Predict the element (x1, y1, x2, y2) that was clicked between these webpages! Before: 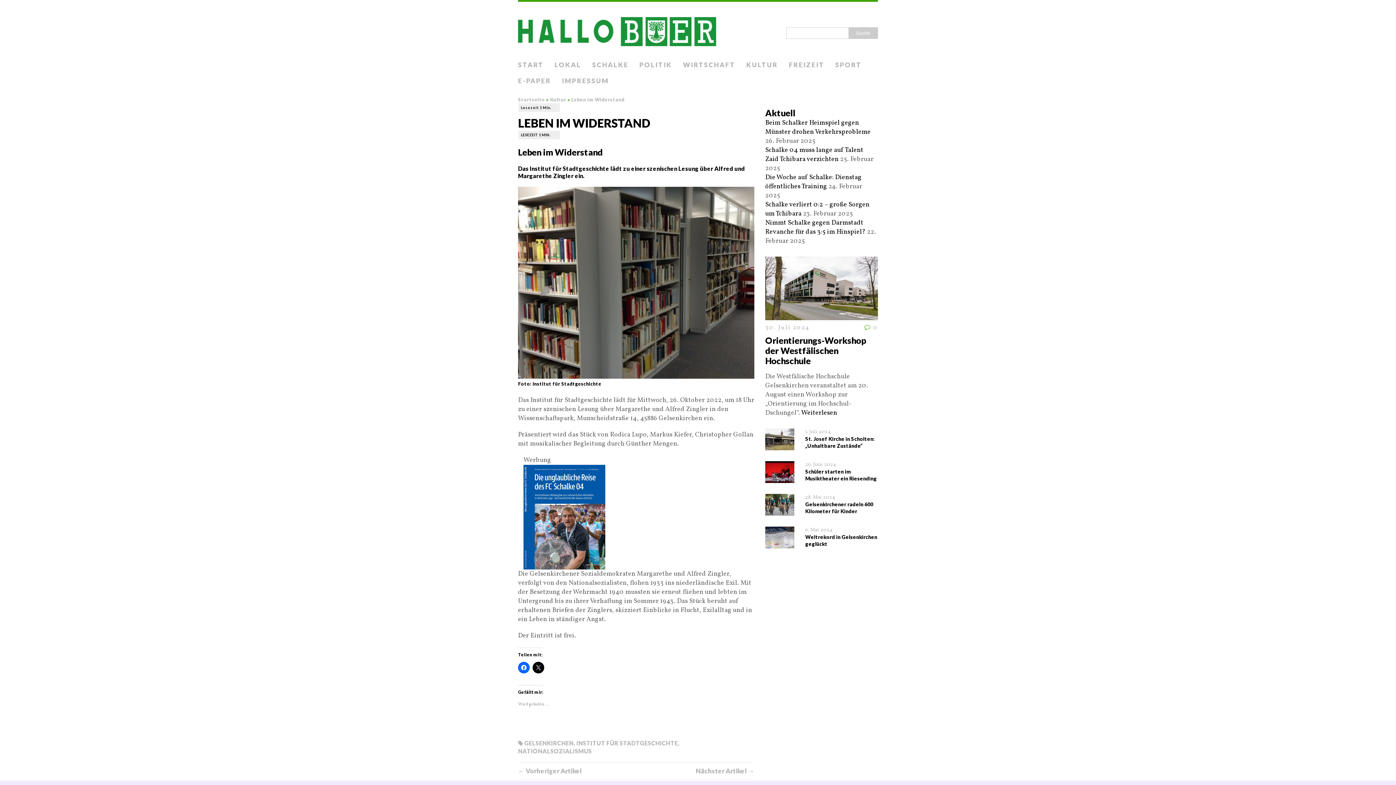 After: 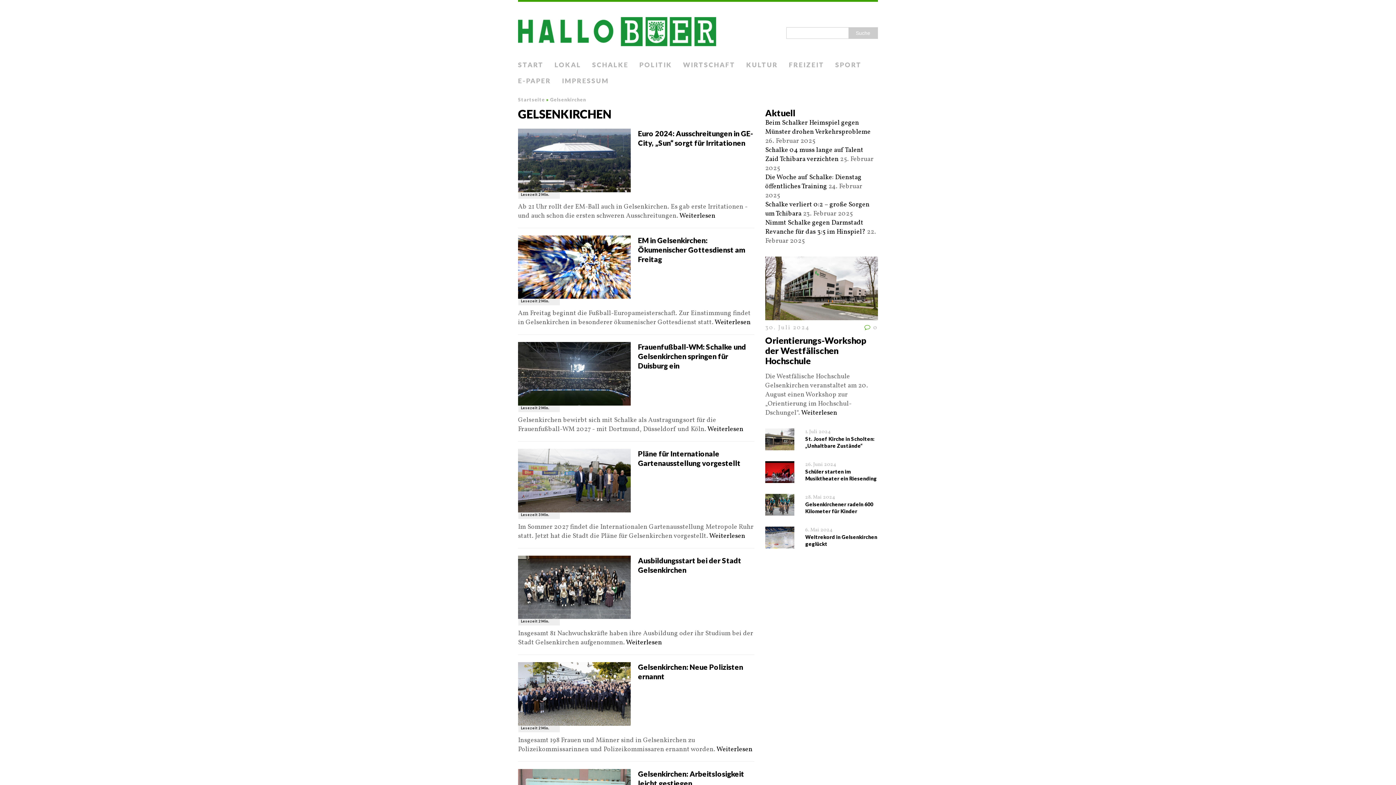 Action: bbox: (524, 740, 573, 747) label: GELSENKIRCHEN